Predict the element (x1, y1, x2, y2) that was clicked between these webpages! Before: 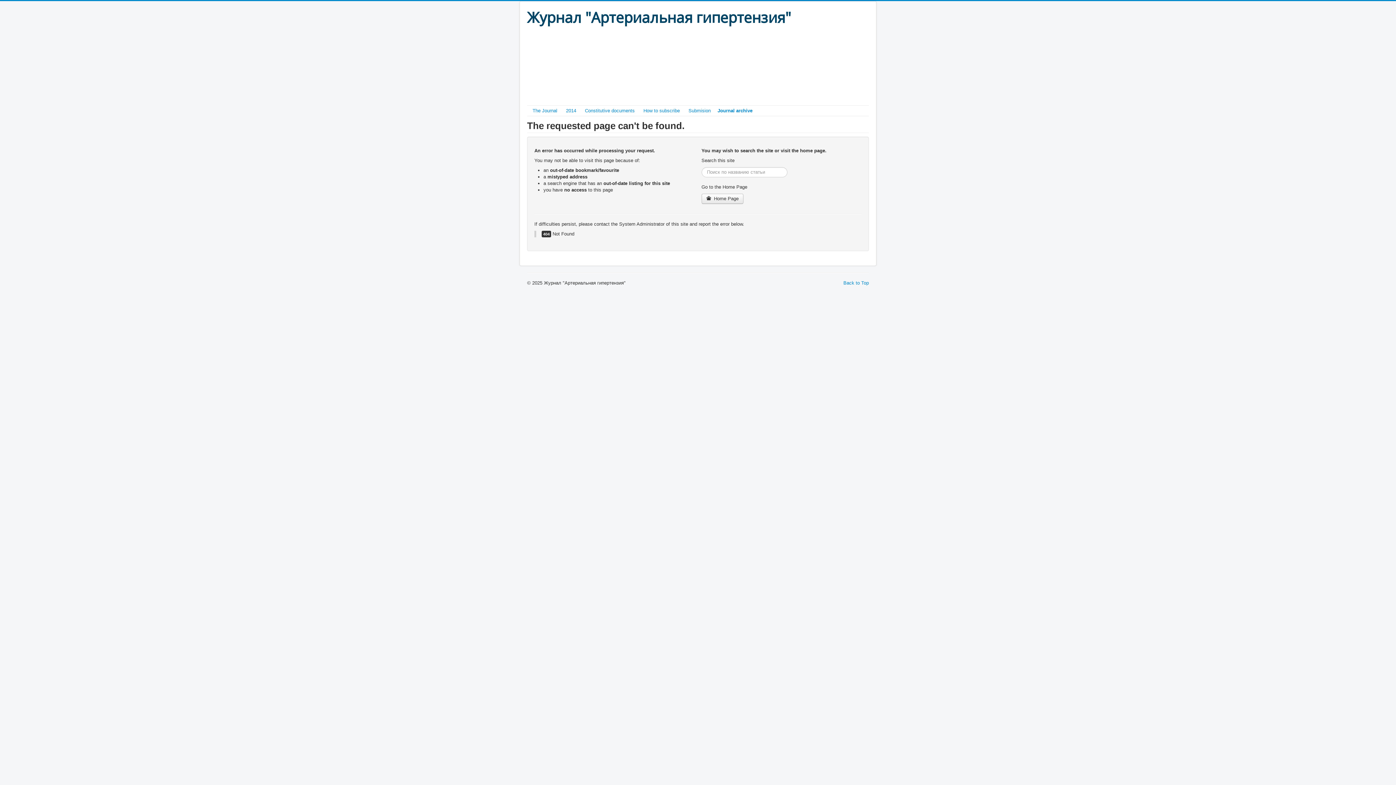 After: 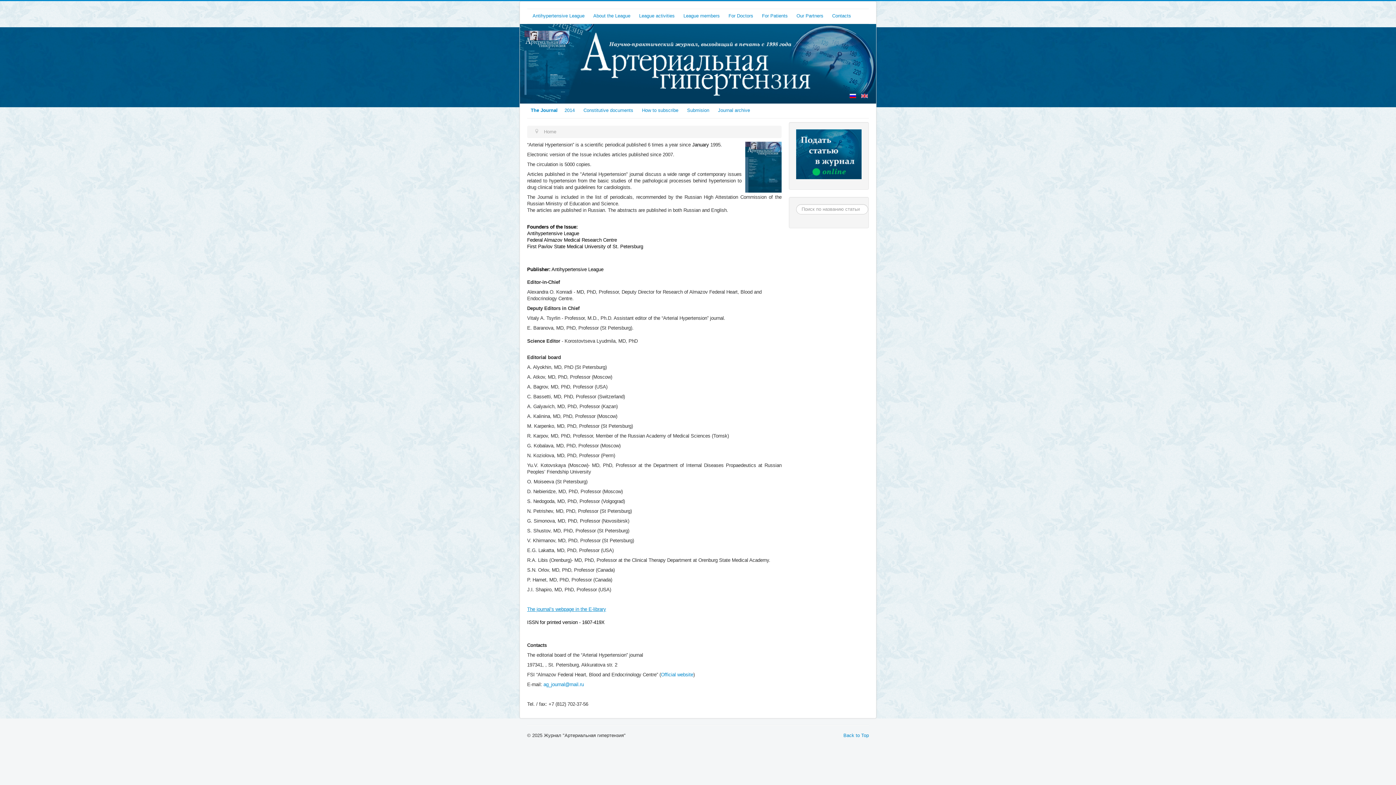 Action: label:  Home Page bbox: (701, 193, 743, 204)